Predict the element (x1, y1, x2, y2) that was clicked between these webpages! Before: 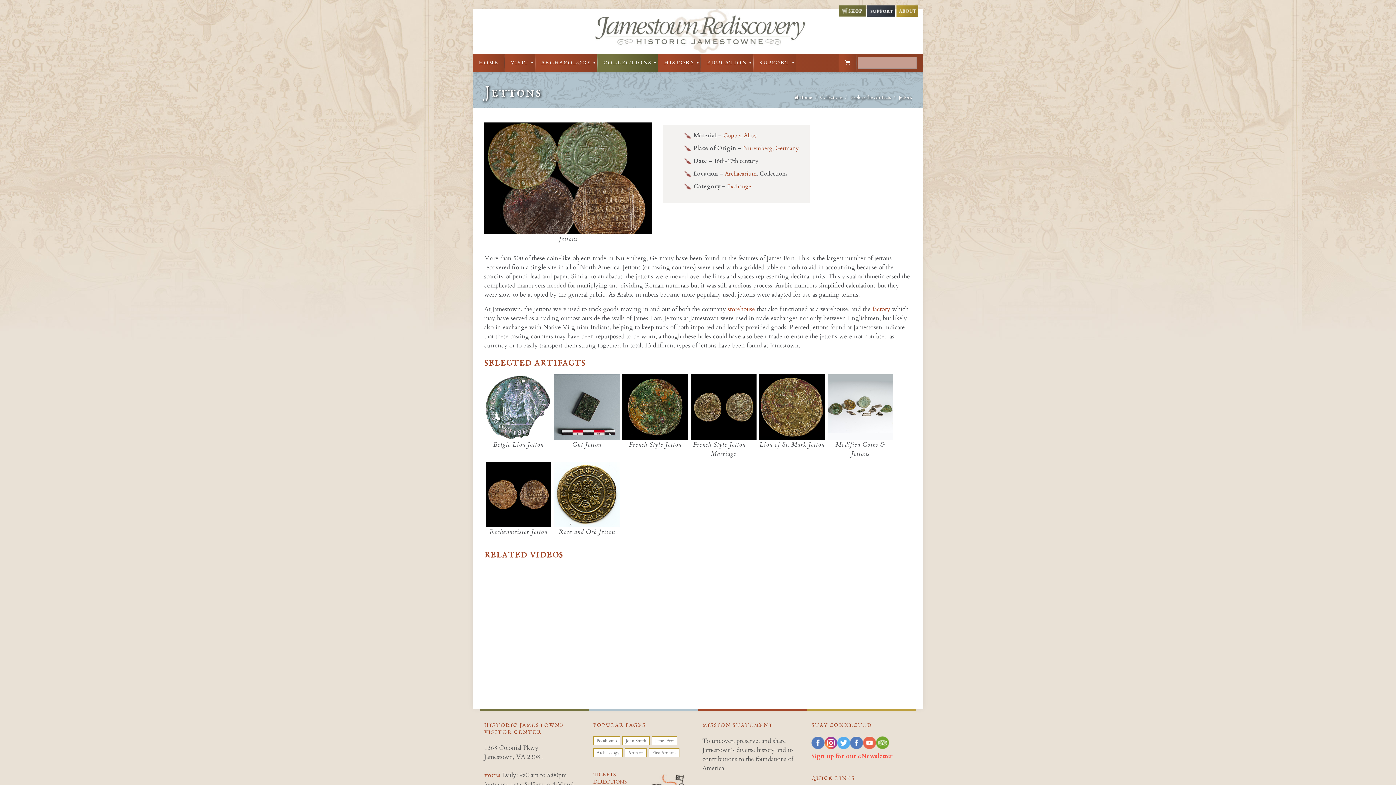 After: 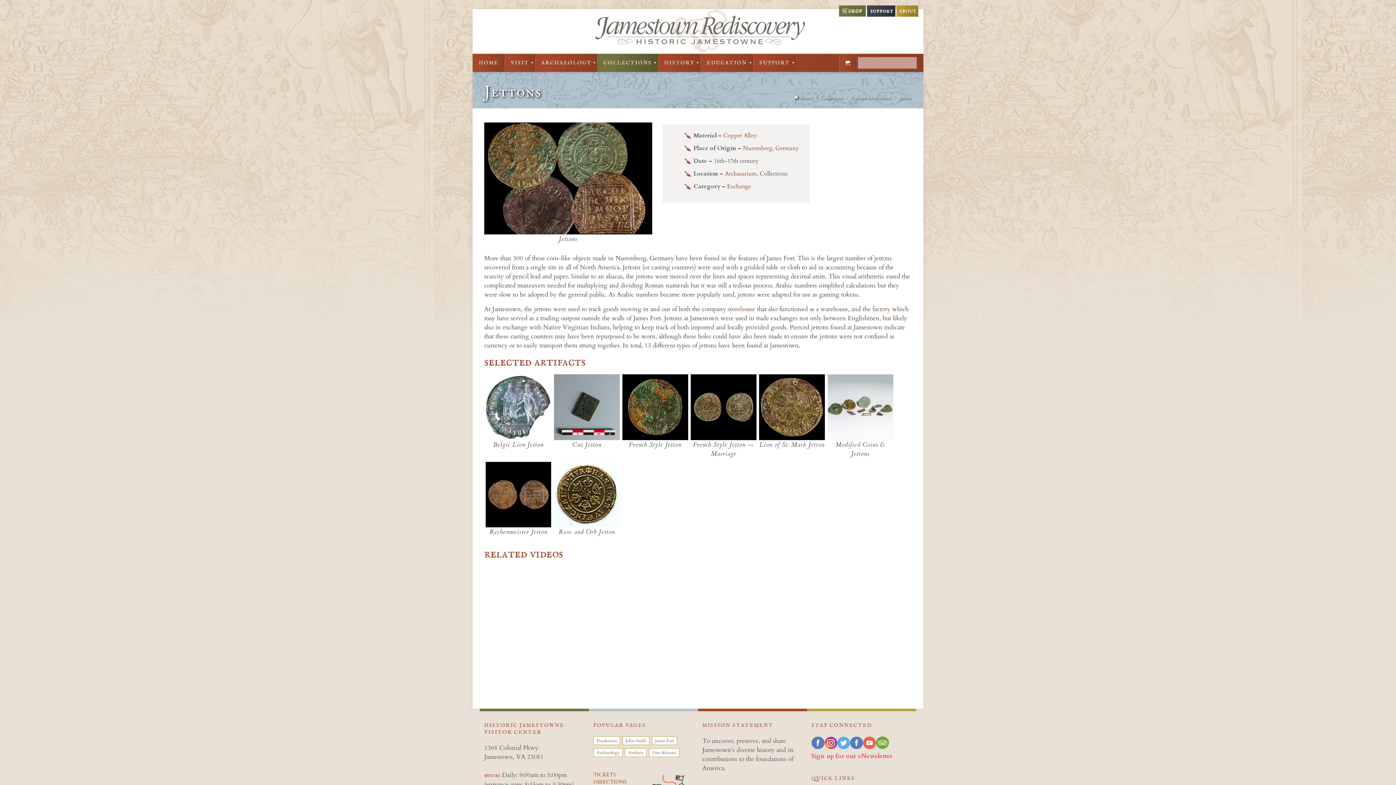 Action: bbox: (837, 743, 850, 751)